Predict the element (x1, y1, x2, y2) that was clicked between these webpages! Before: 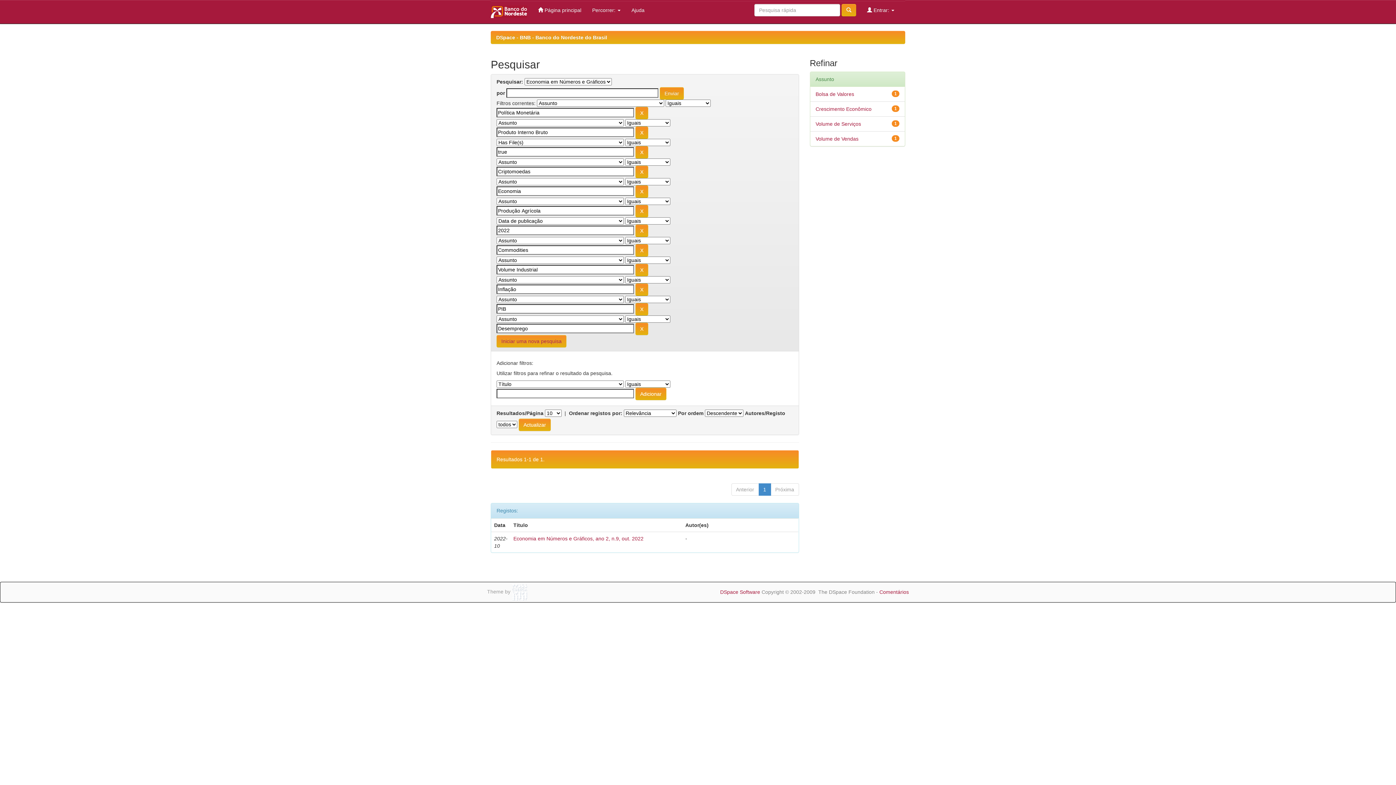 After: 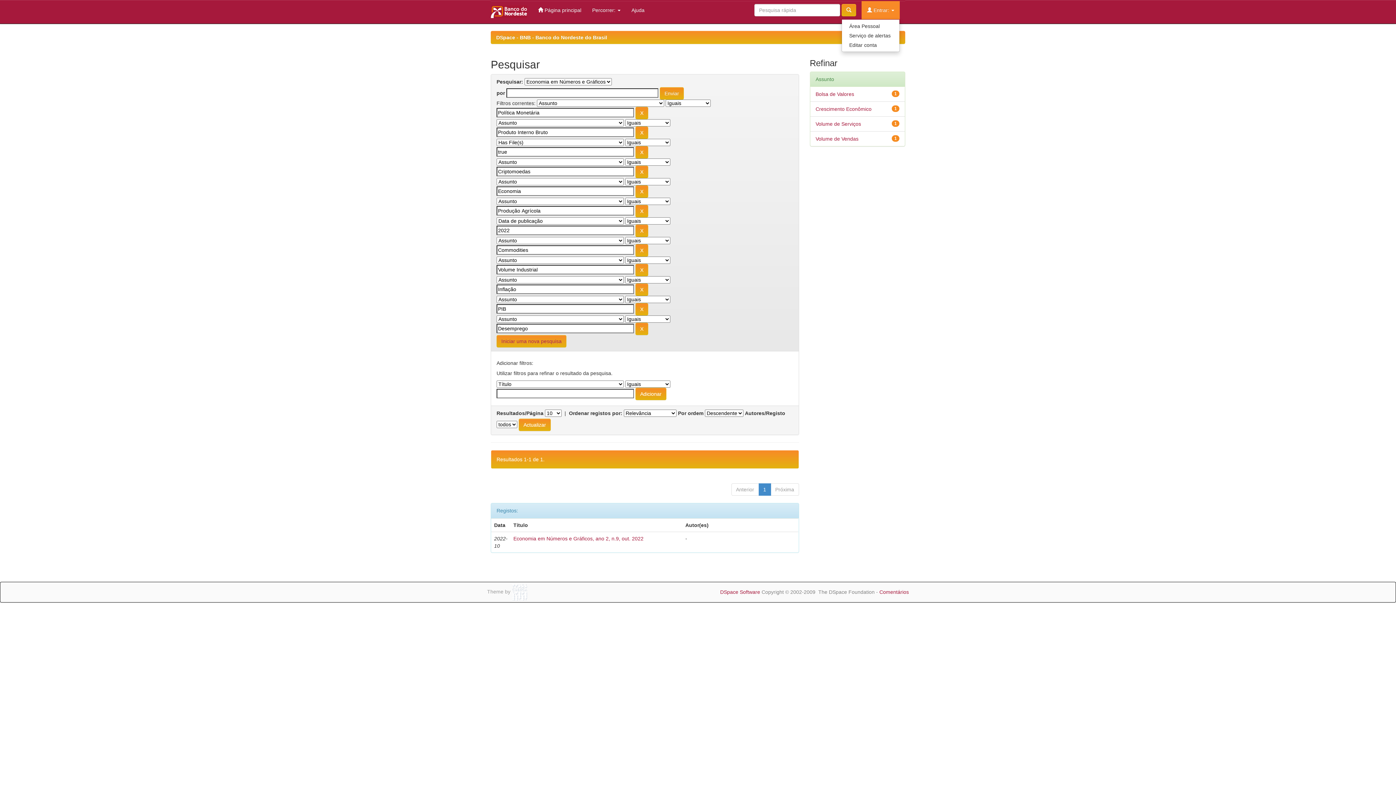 Action: label:  Entrar:  bbox: (861, 1, 900, 19)